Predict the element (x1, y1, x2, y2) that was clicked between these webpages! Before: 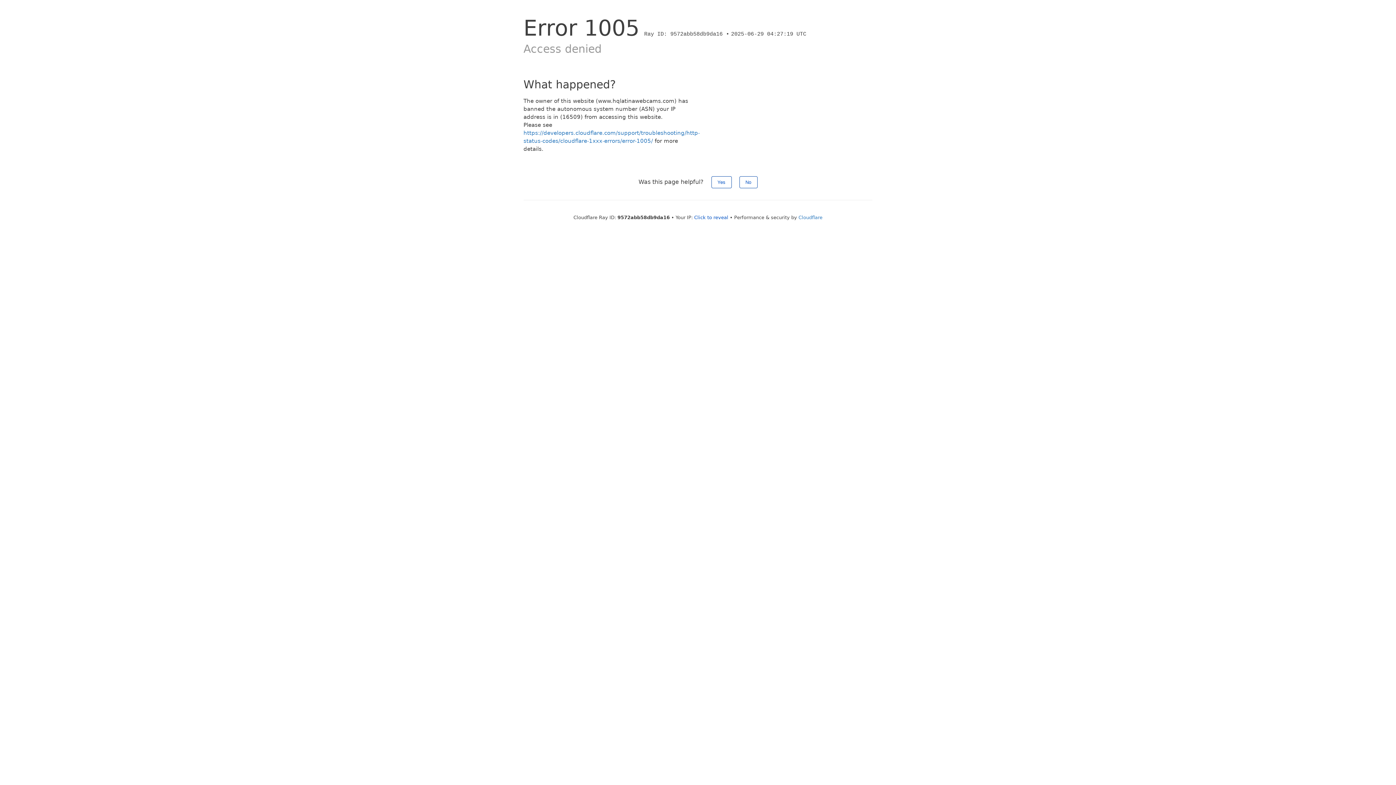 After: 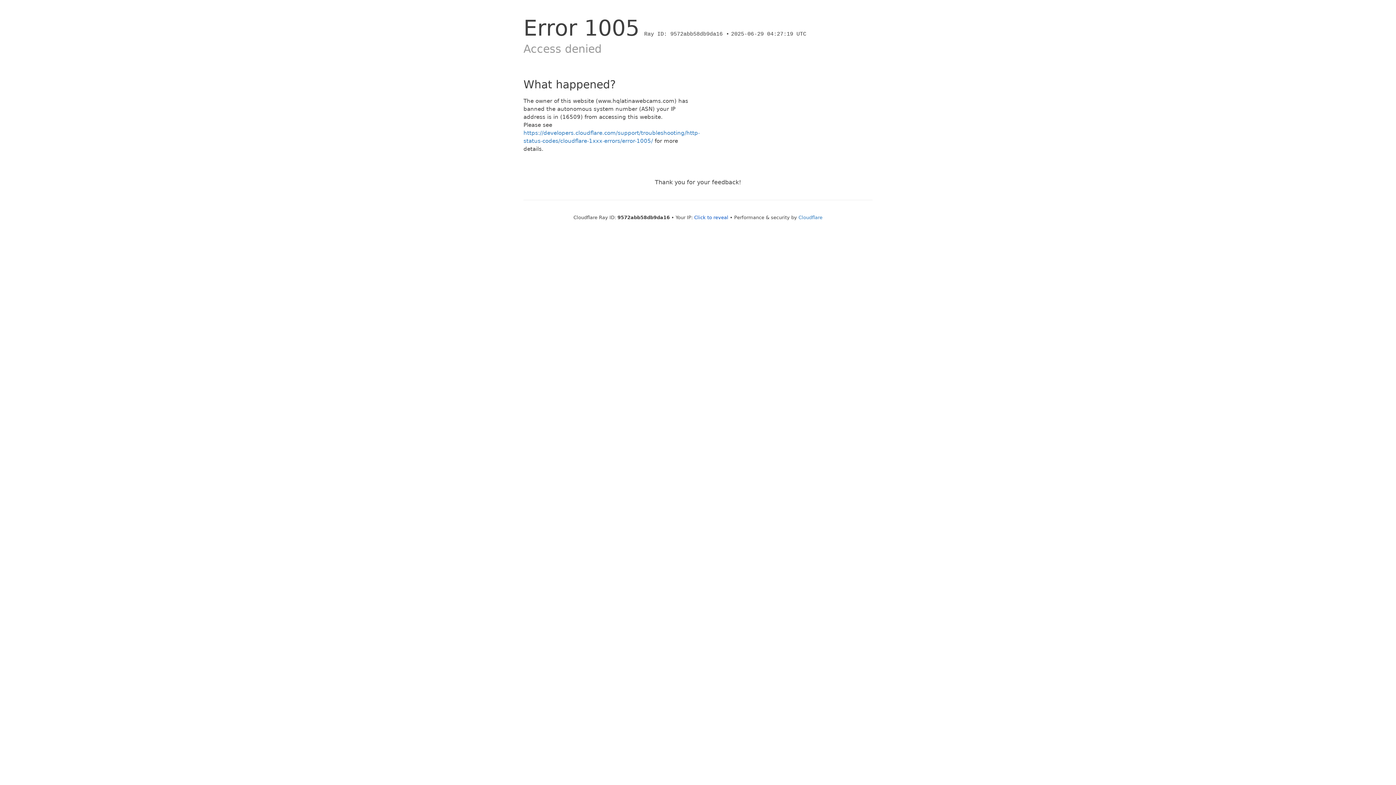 Action: bbox: (739, 176, 757, 188) label: No